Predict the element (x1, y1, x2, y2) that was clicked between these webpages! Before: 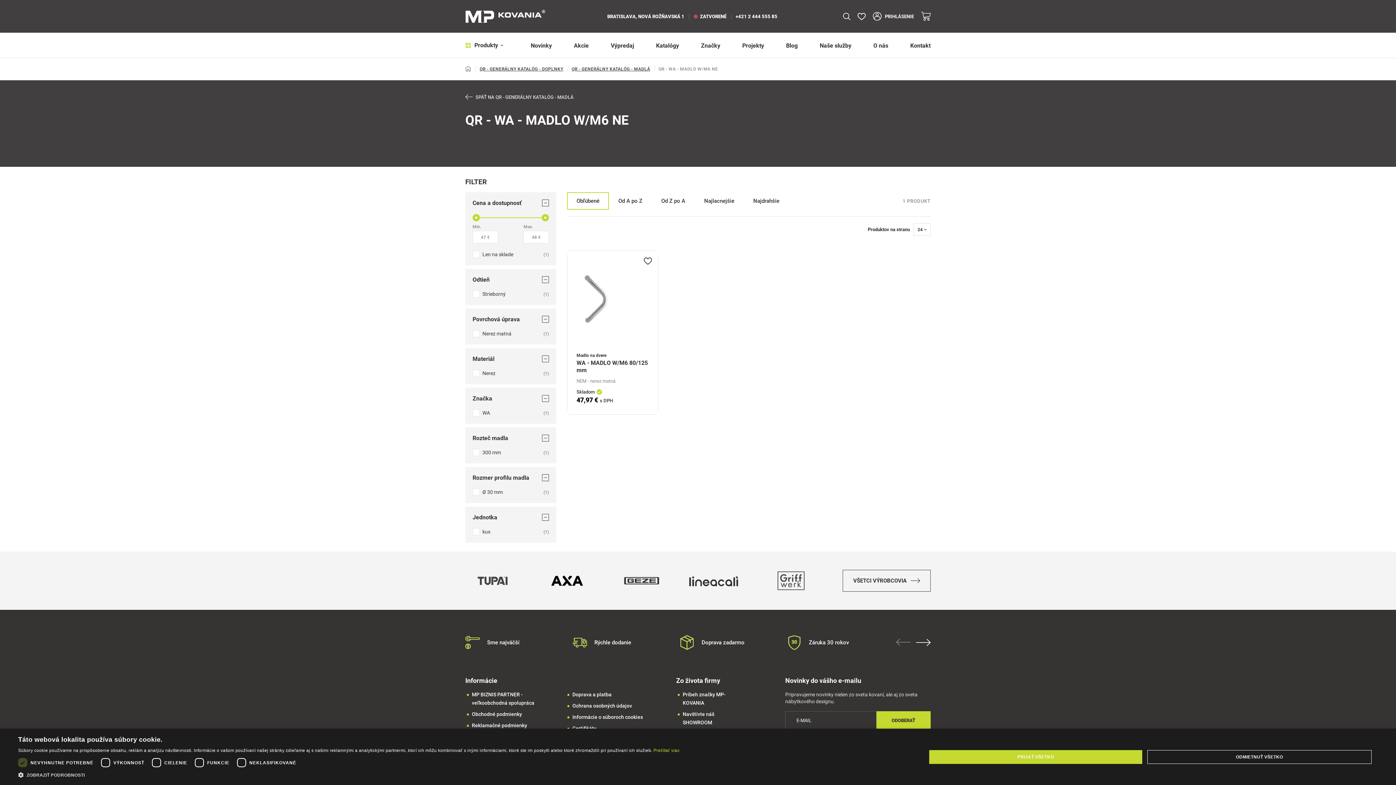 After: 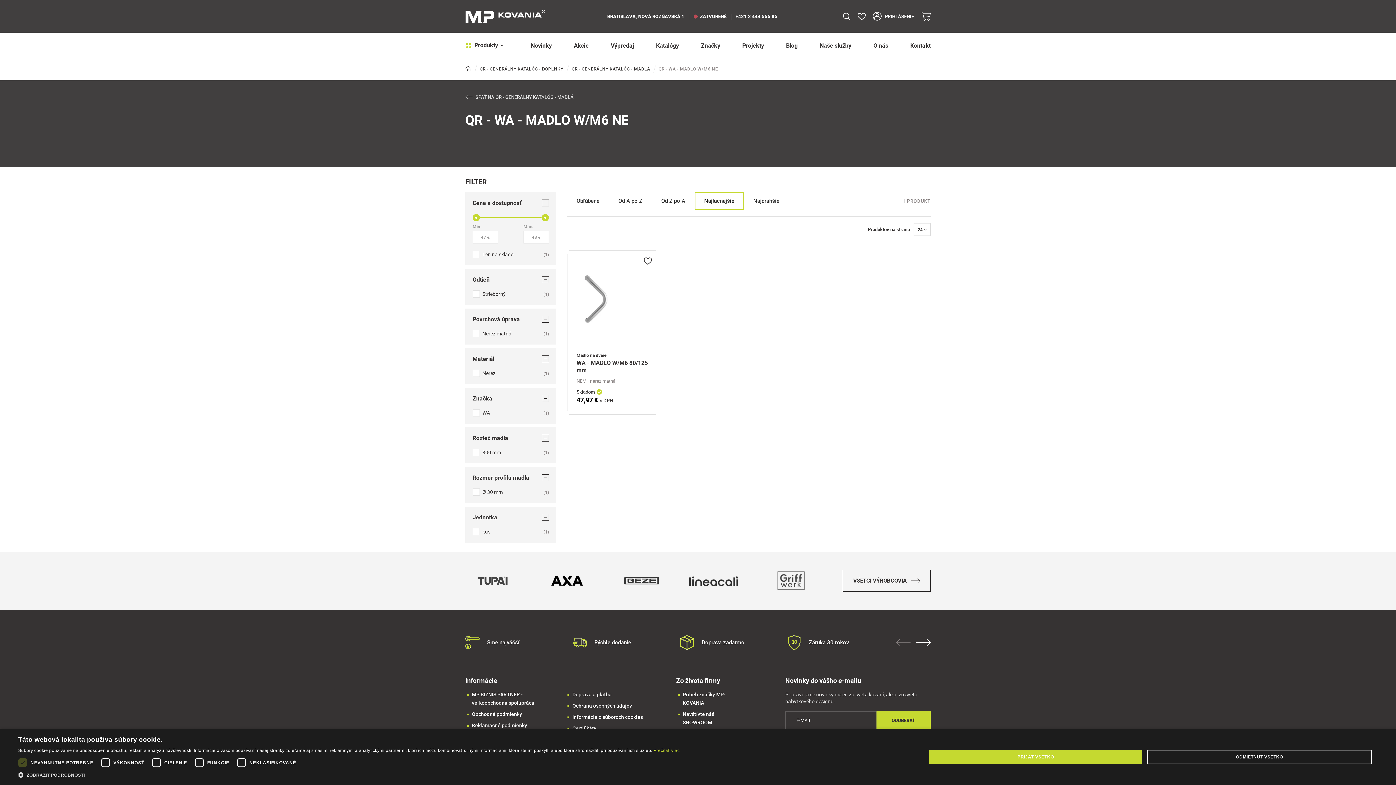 Action: label: Najlacnejšie bbox: (694, 192, 744, 209)